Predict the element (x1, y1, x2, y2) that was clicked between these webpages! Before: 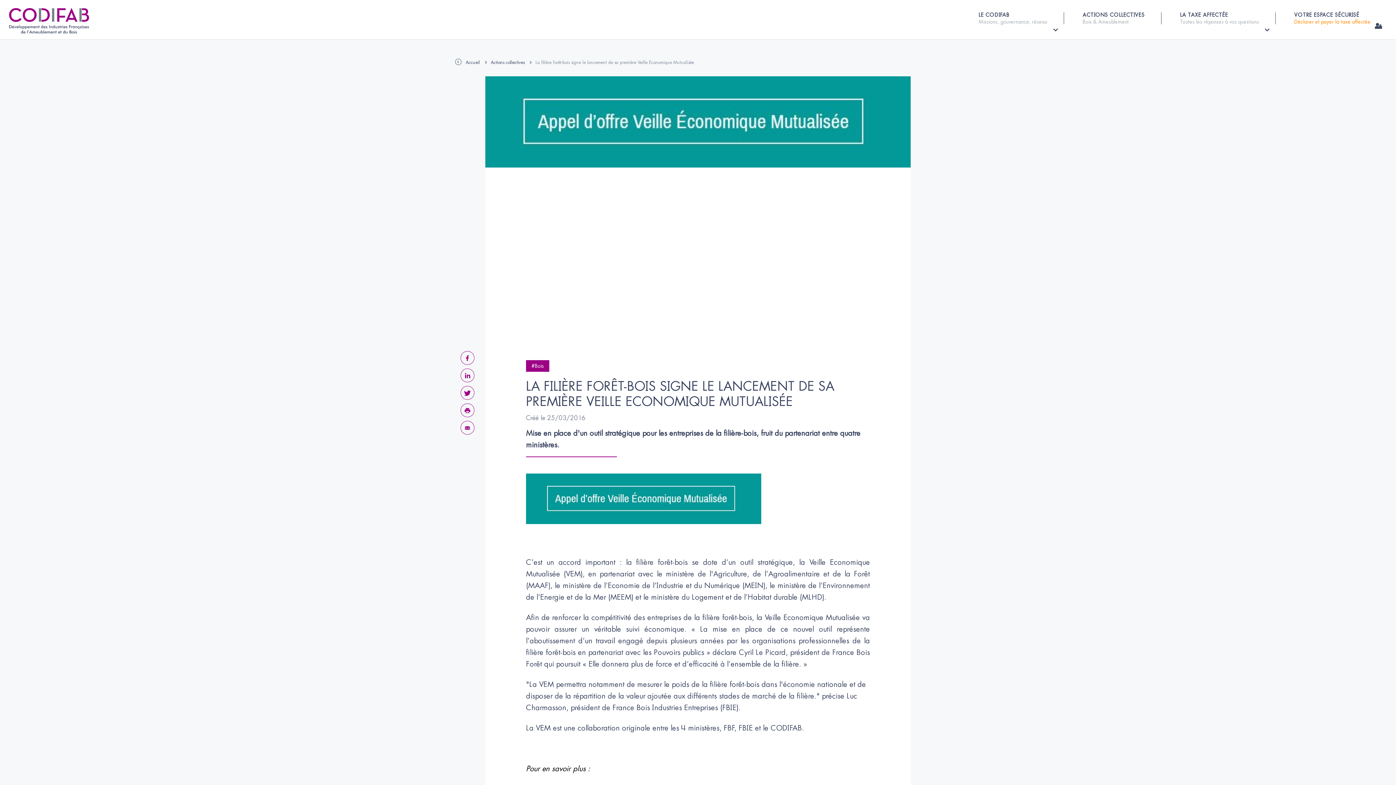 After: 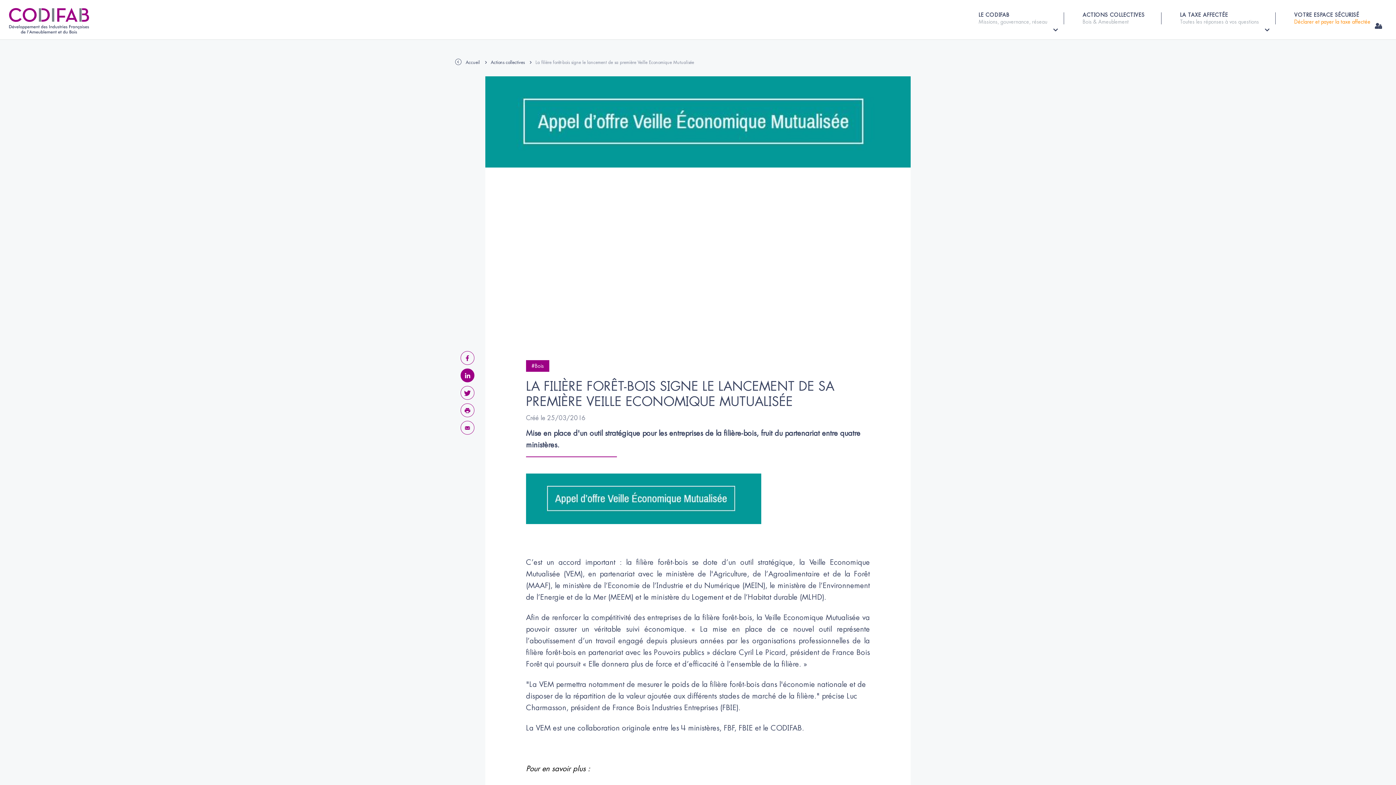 Action: bbox: (460, 368, 474, 382)